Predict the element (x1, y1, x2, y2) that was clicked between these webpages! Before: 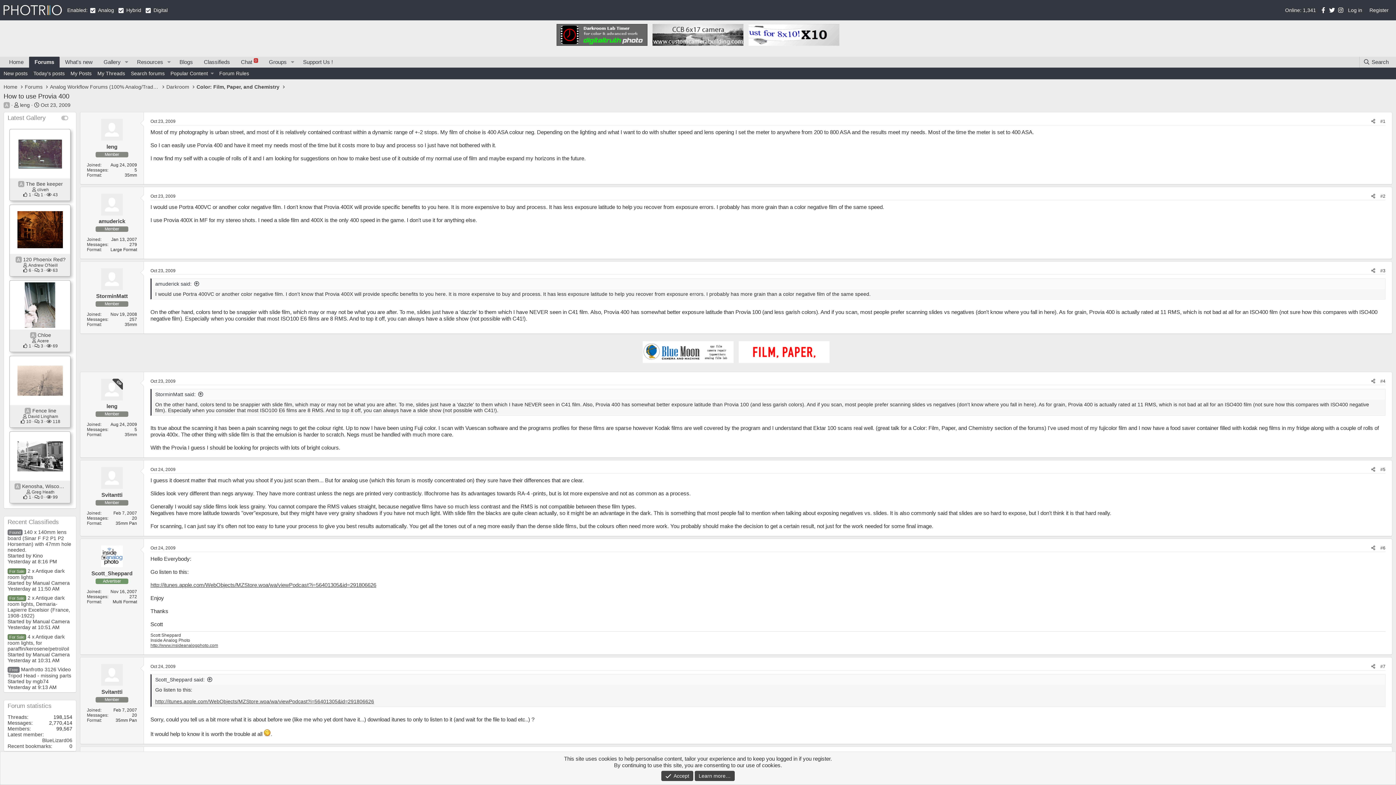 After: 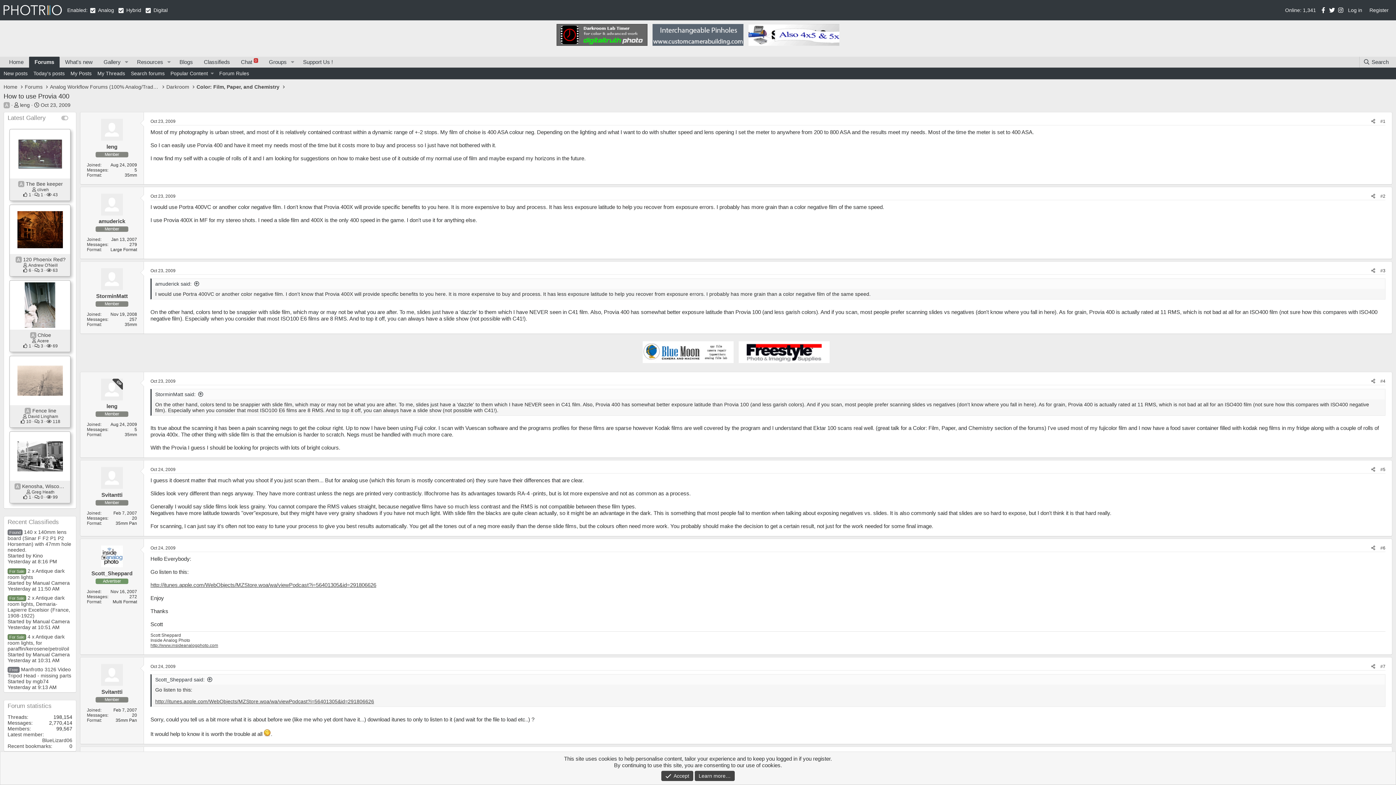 Action: bbox: (101, 378, 122, 400)